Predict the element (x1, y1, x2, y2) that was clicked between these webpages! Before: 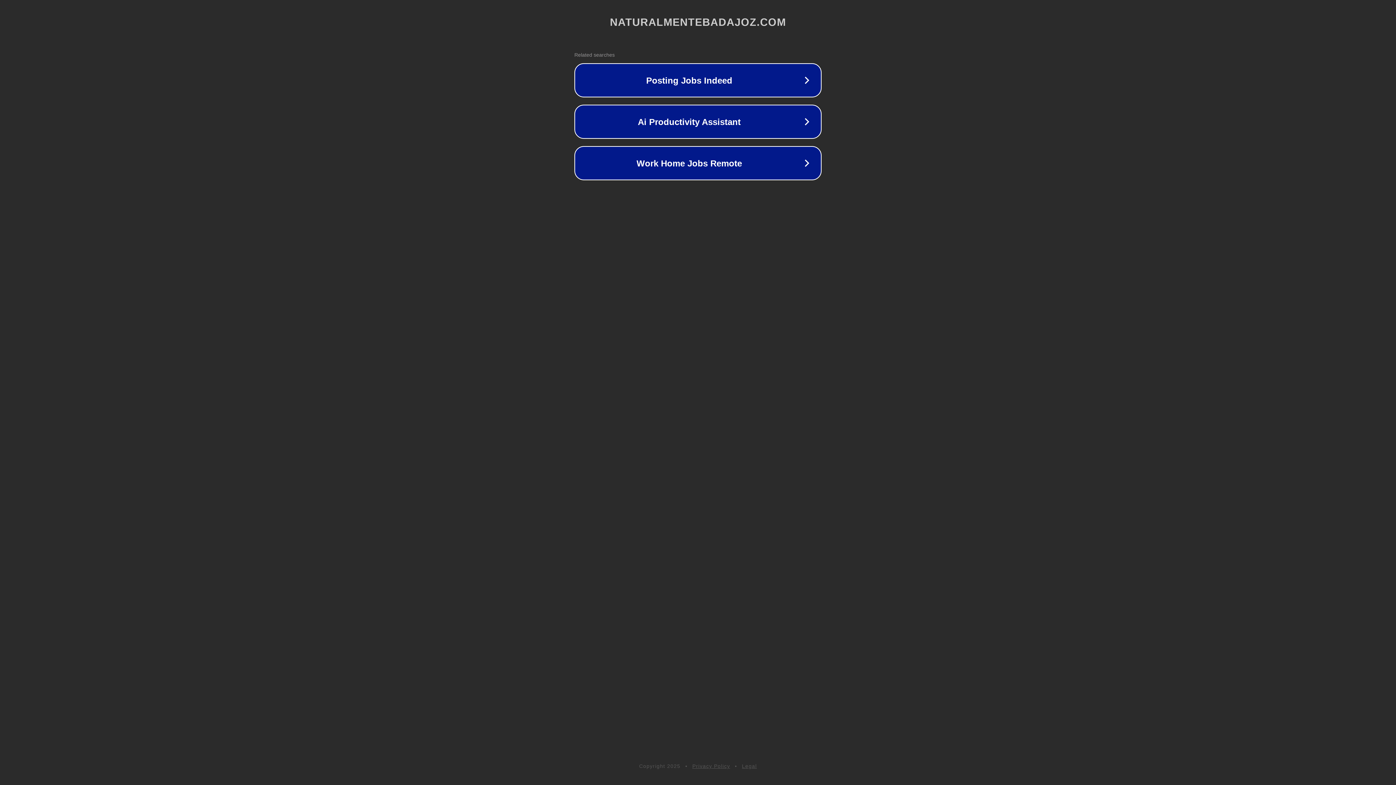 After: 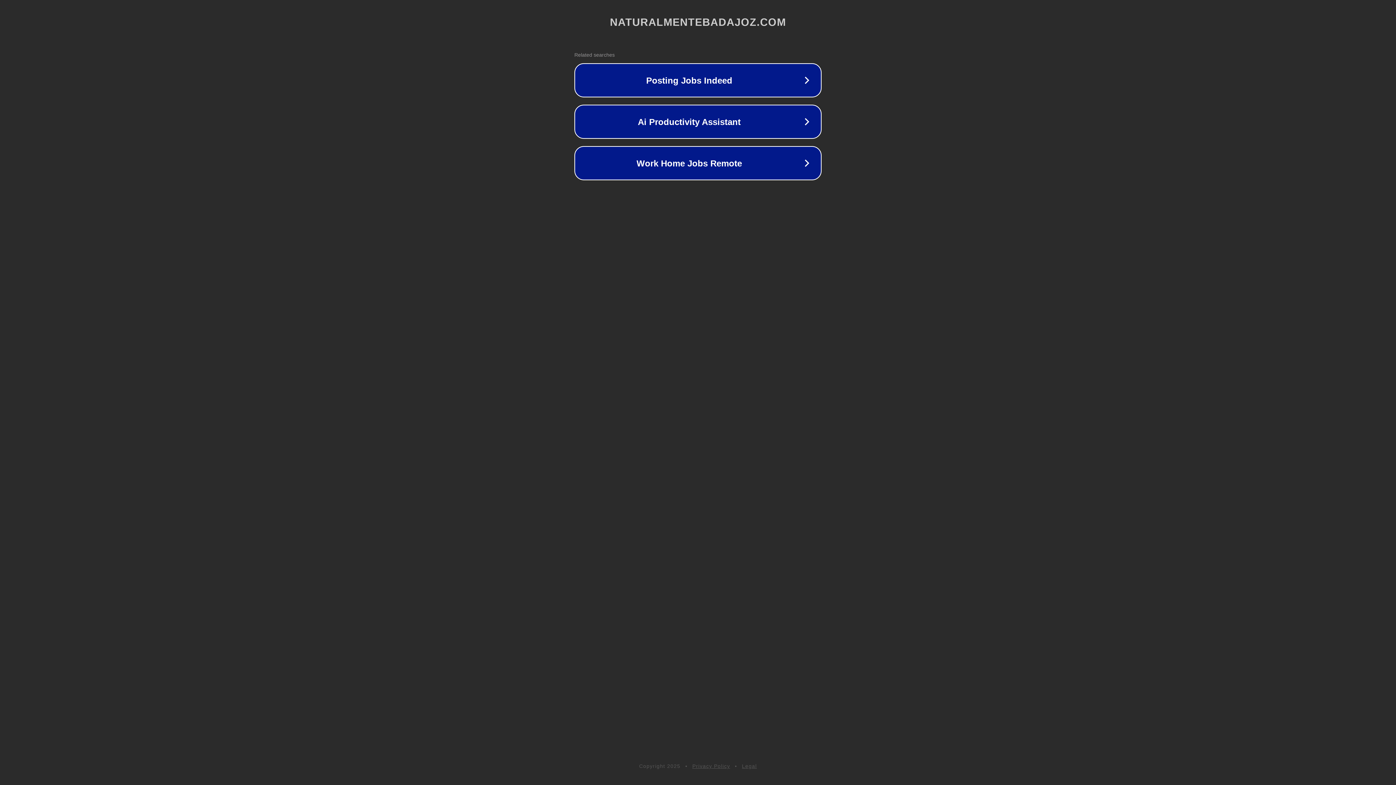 Action: bbox: (692, 763, 730, 769) label: Privacy Policy